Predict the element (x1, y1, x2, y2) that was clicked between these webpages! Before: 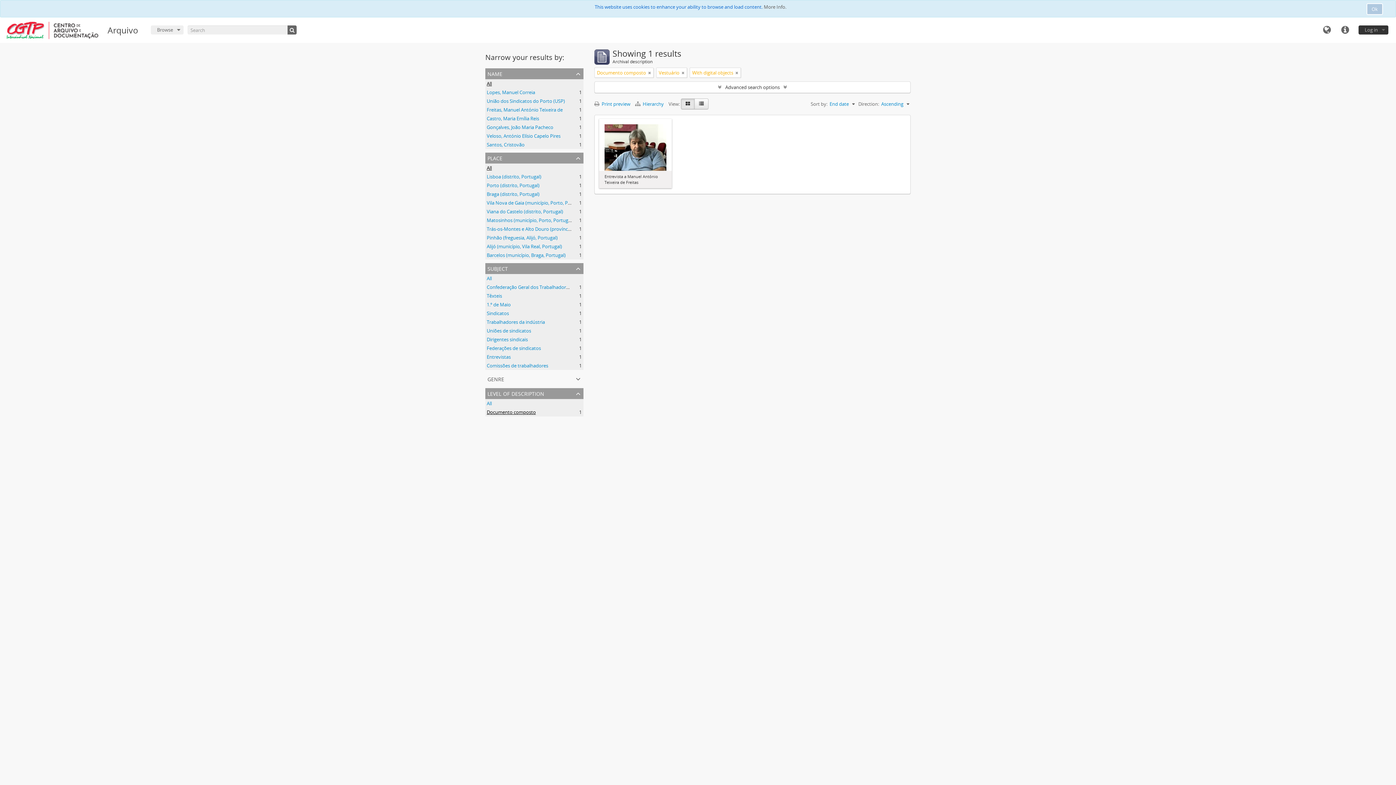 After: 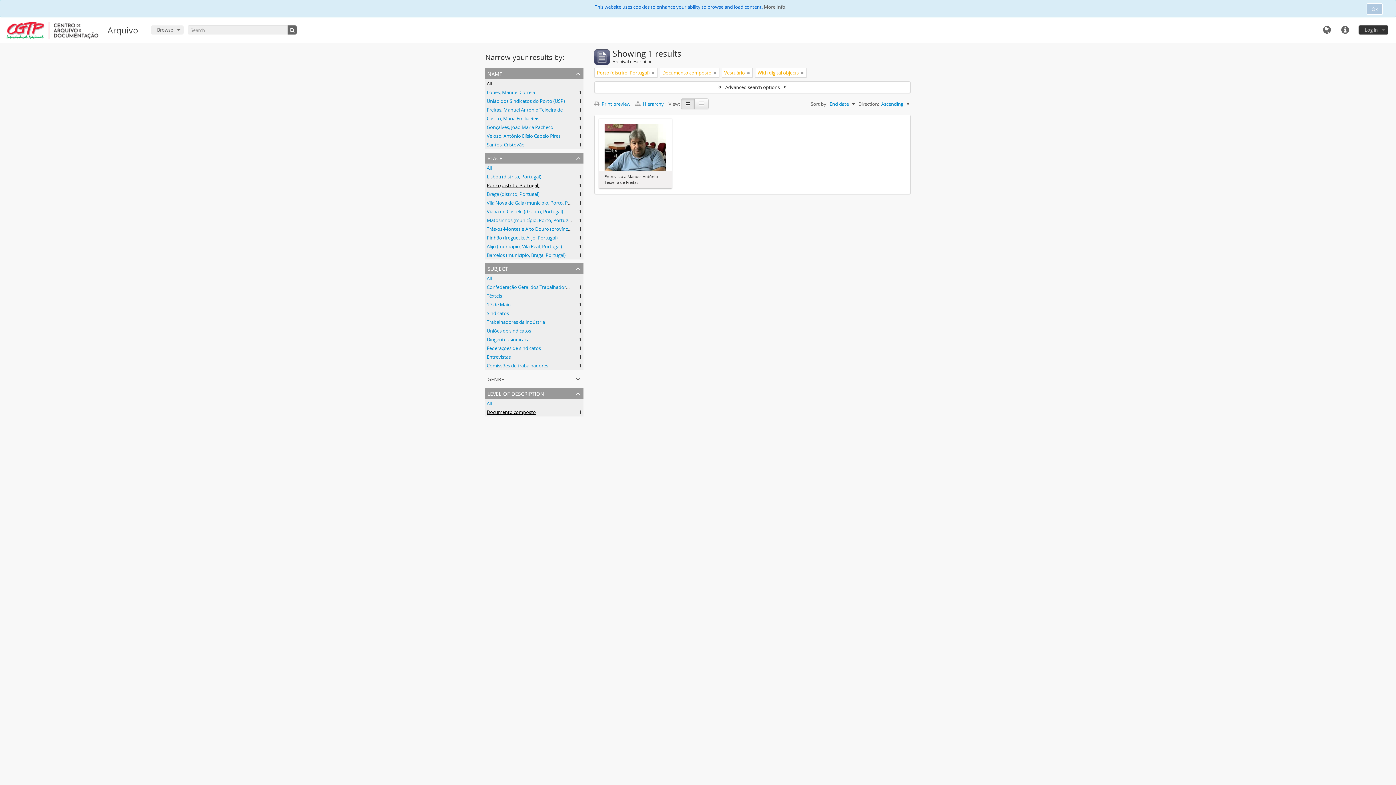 Action: label: Porto (distrito, Portugal)
, 1 results bbox: (486, 182, 539, 188)